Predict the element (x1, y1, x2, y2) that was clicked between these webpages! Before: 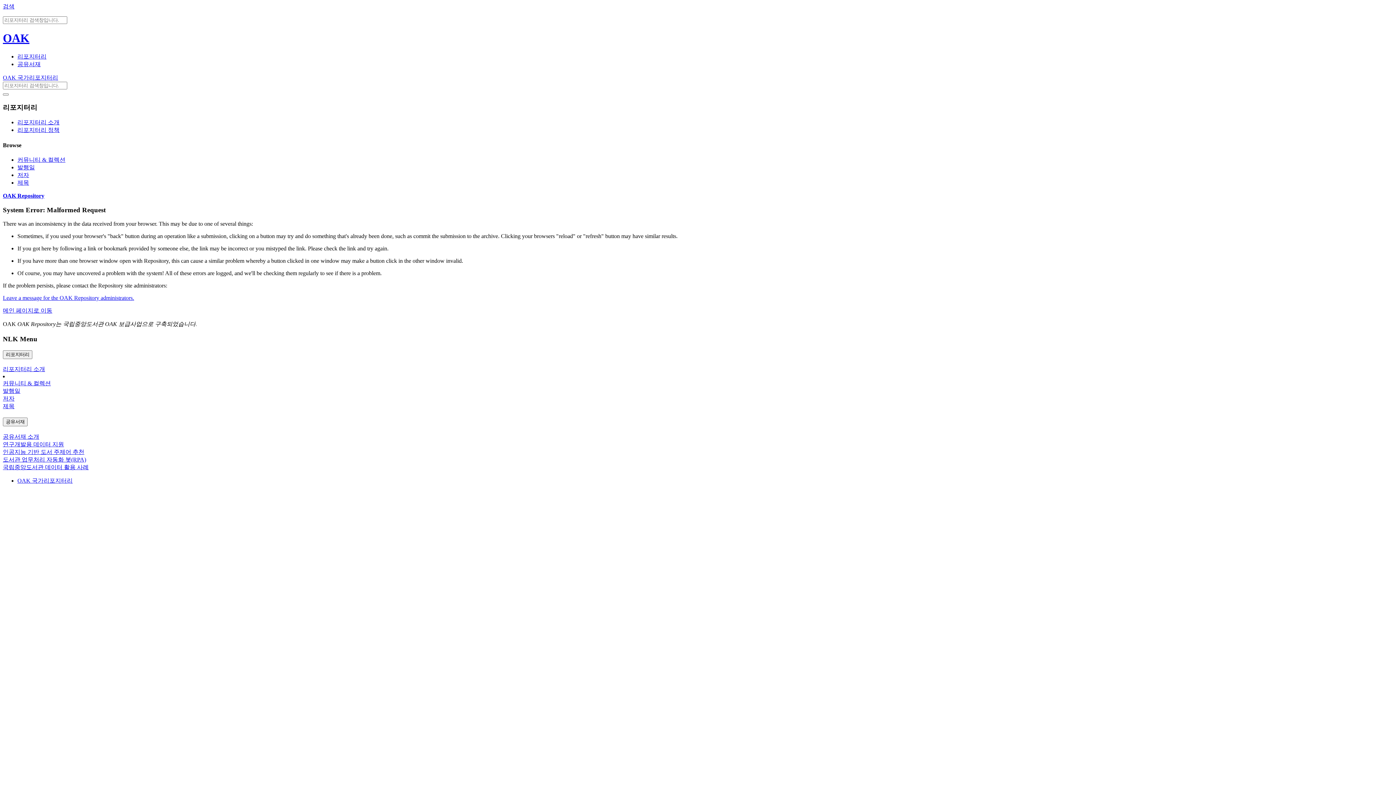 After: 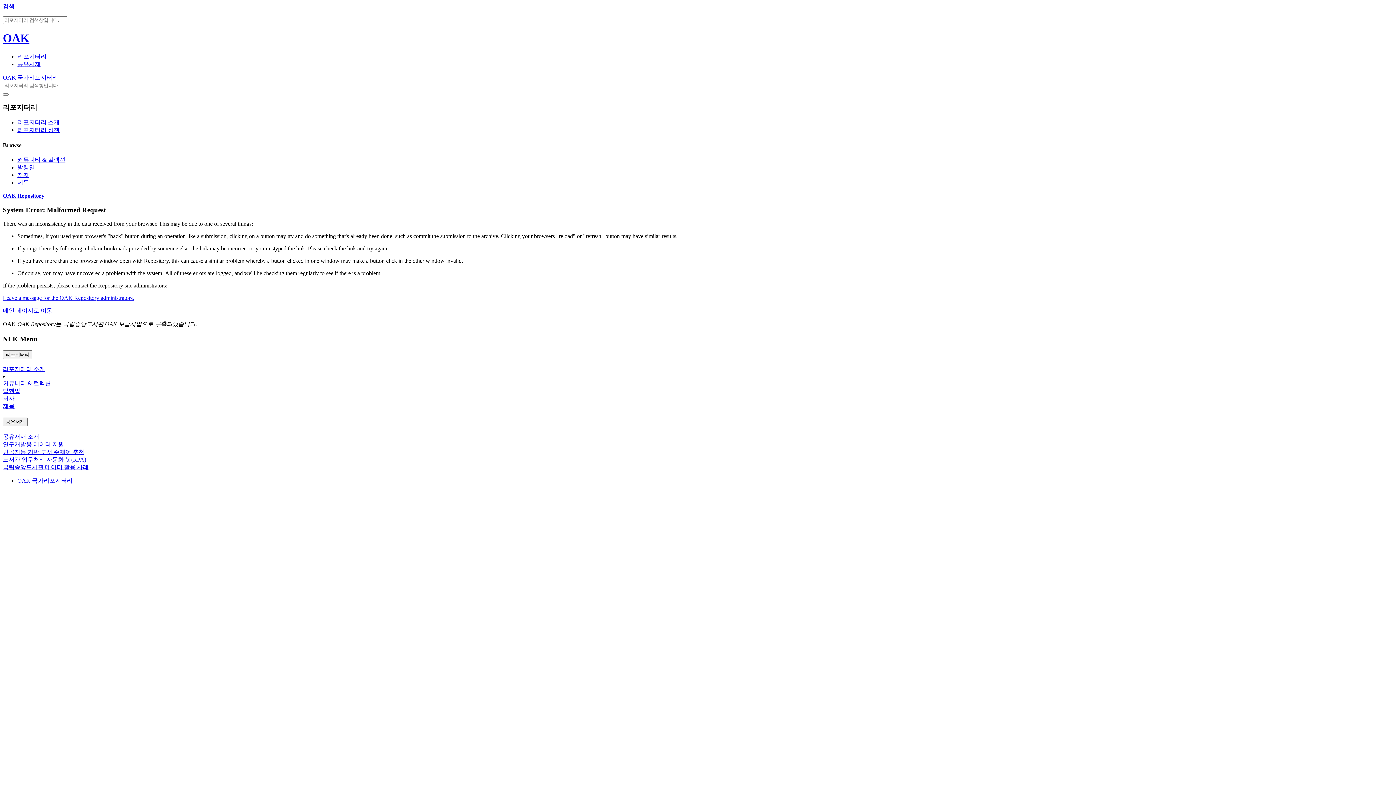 Action: label: Leave a message for the OAK Repository administrators. bbox: (2, 295, 134, 301)